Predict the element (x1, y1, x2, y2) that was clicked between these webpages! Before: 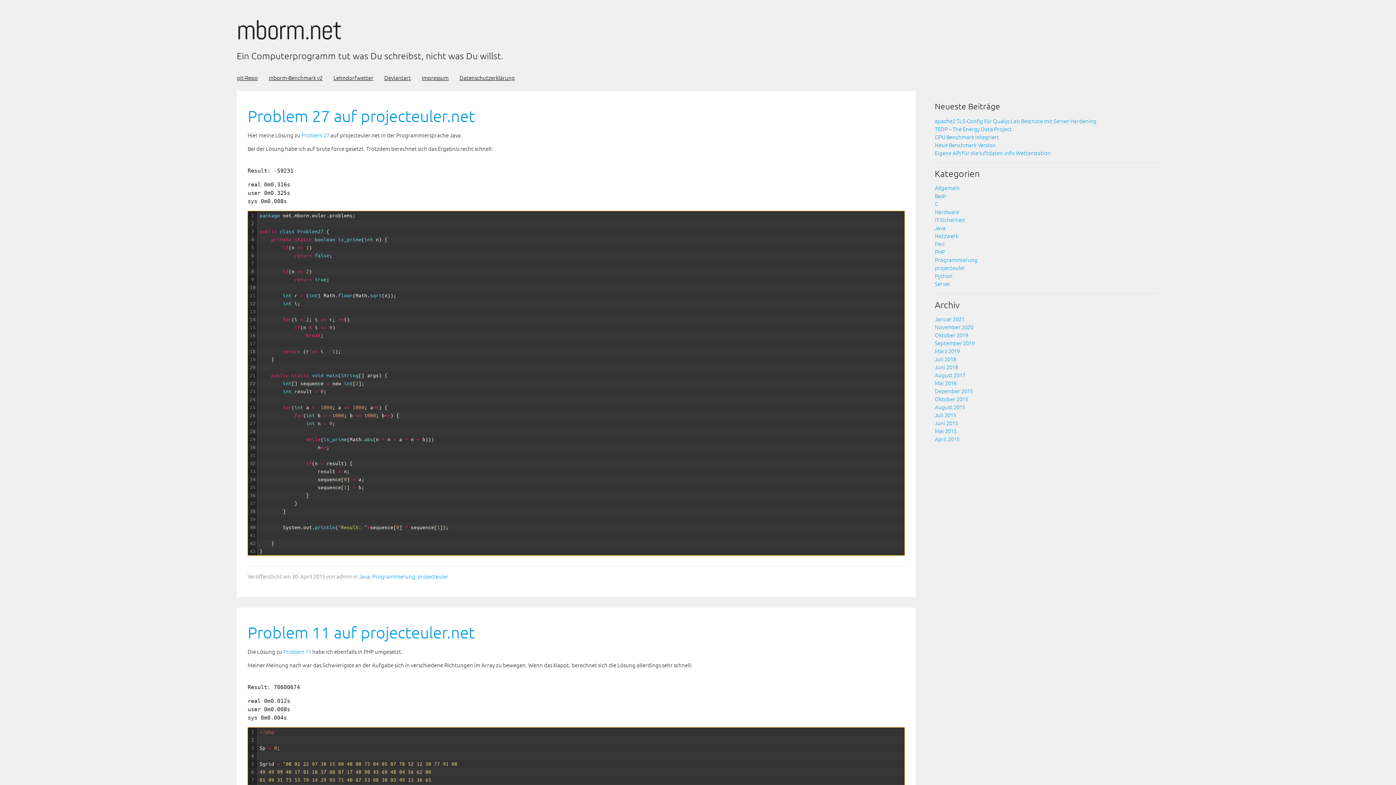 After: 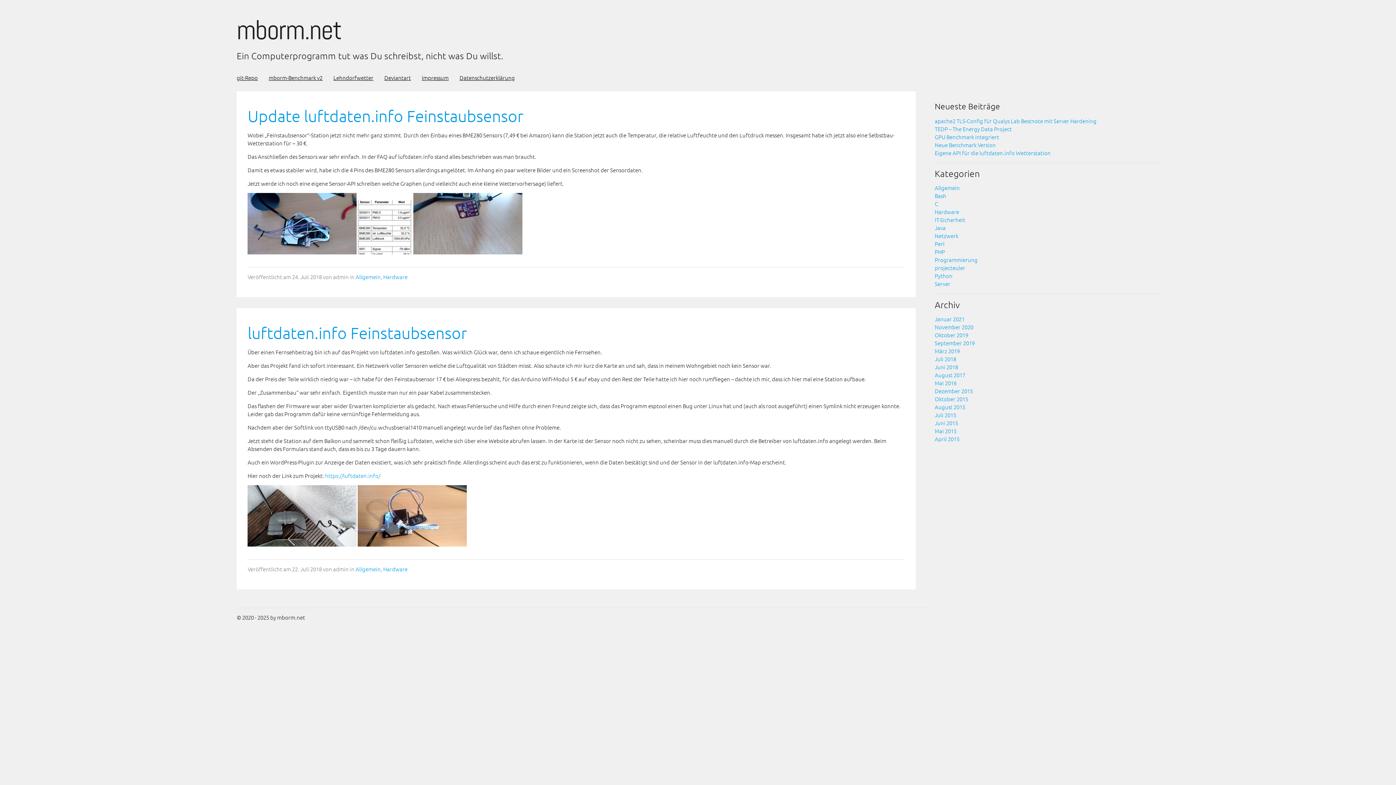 Action: bbox: (934, 208, 959, 215) label: Hardware